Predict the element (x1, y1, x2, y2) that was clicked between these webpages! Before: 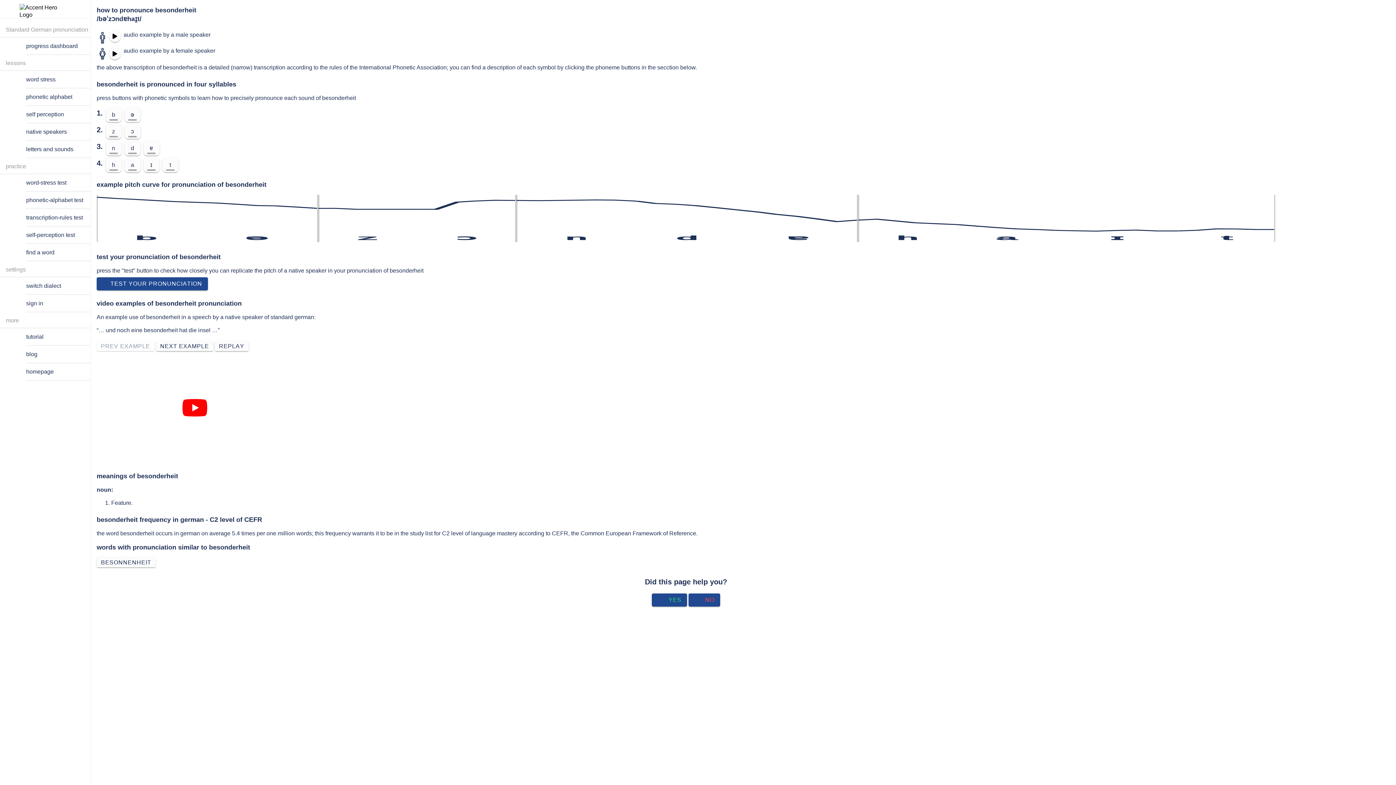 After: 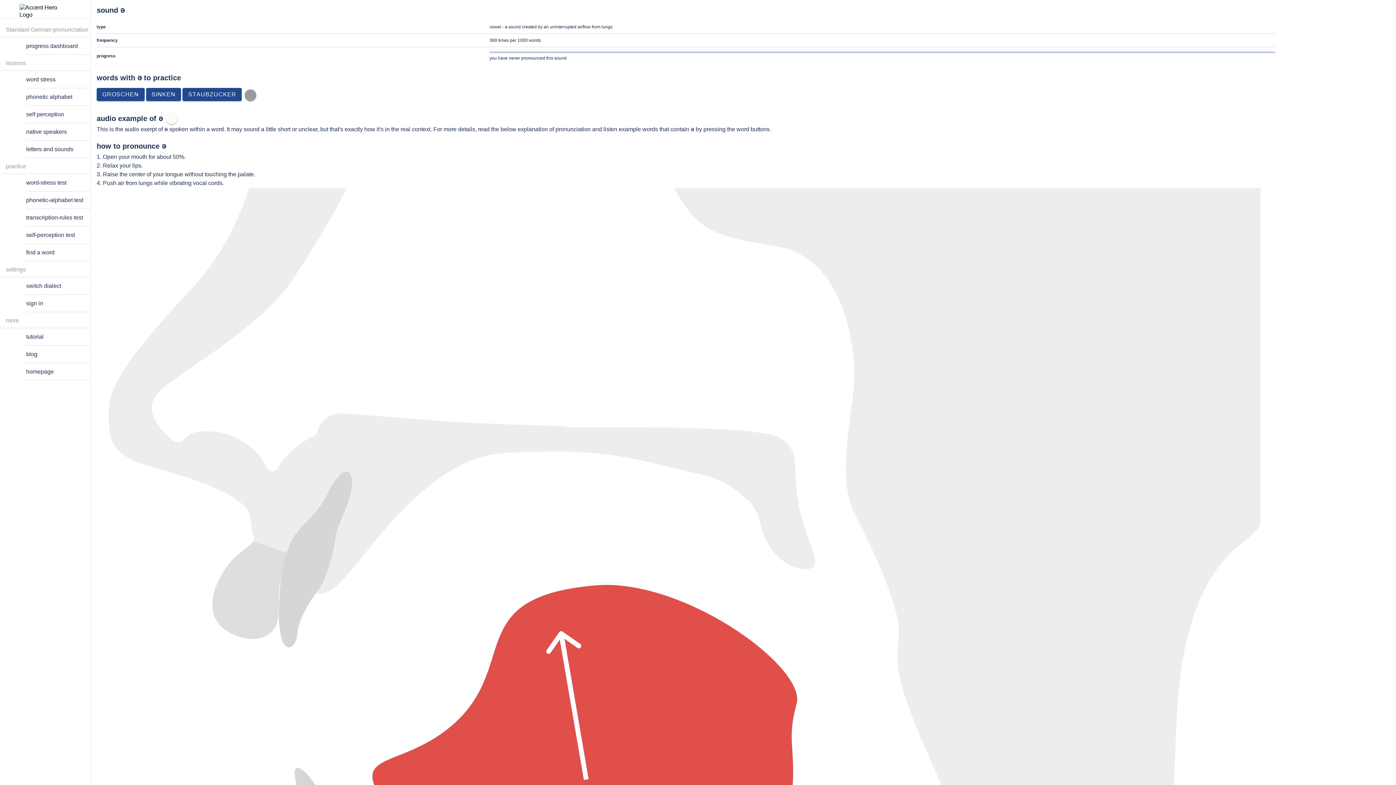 Action: bbox: (124, 107, 140, 122) label: ə